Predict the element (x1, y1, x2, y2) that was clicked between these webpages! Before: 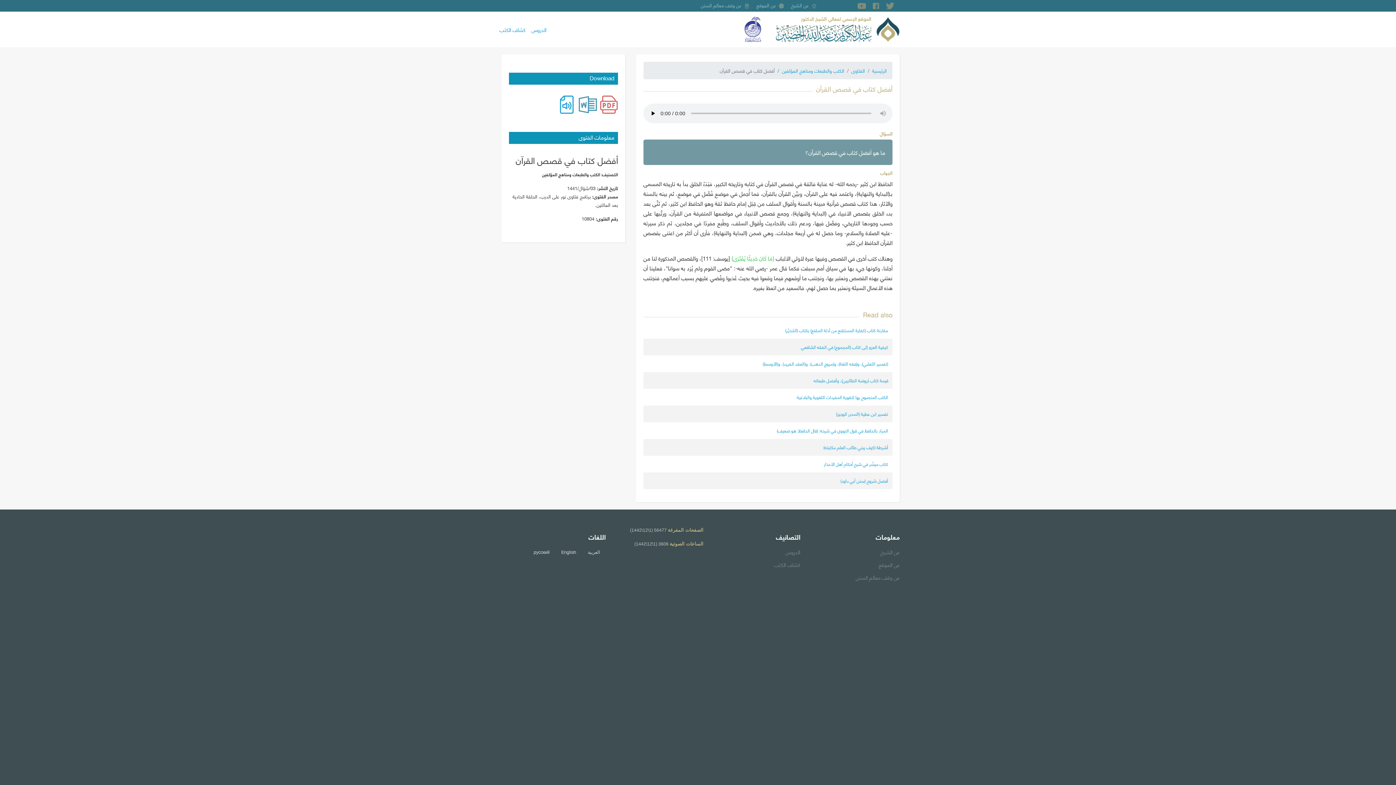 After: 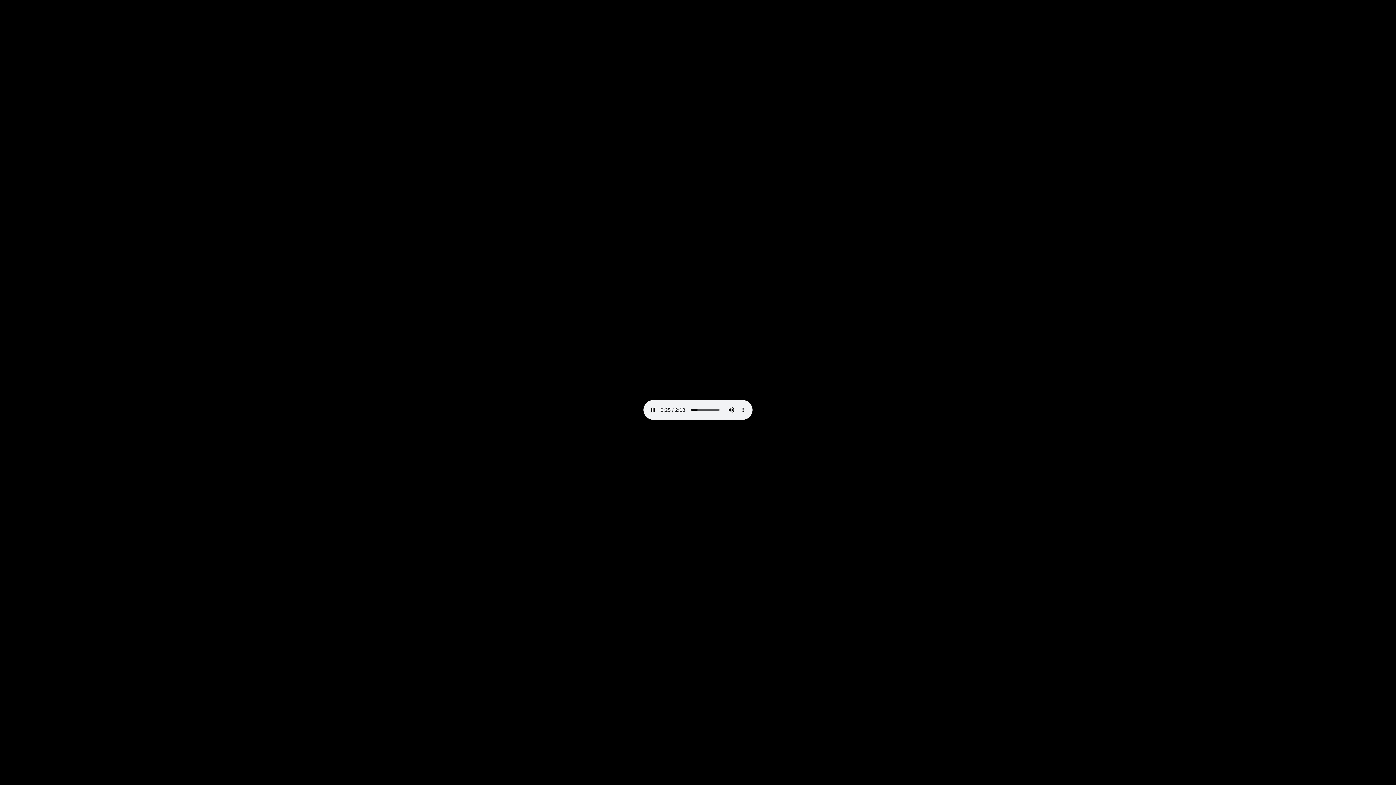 Action: bbox: (554, 106, 576, 116)